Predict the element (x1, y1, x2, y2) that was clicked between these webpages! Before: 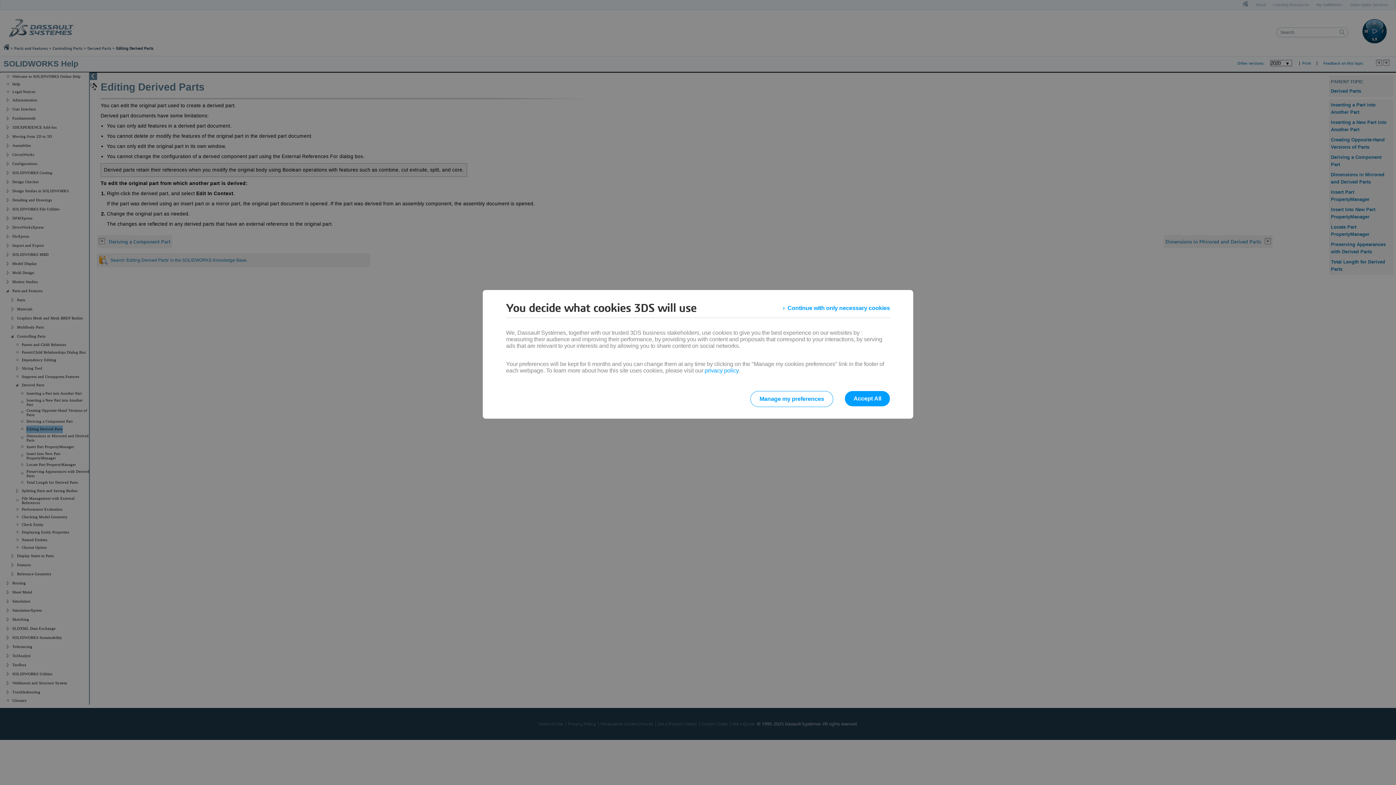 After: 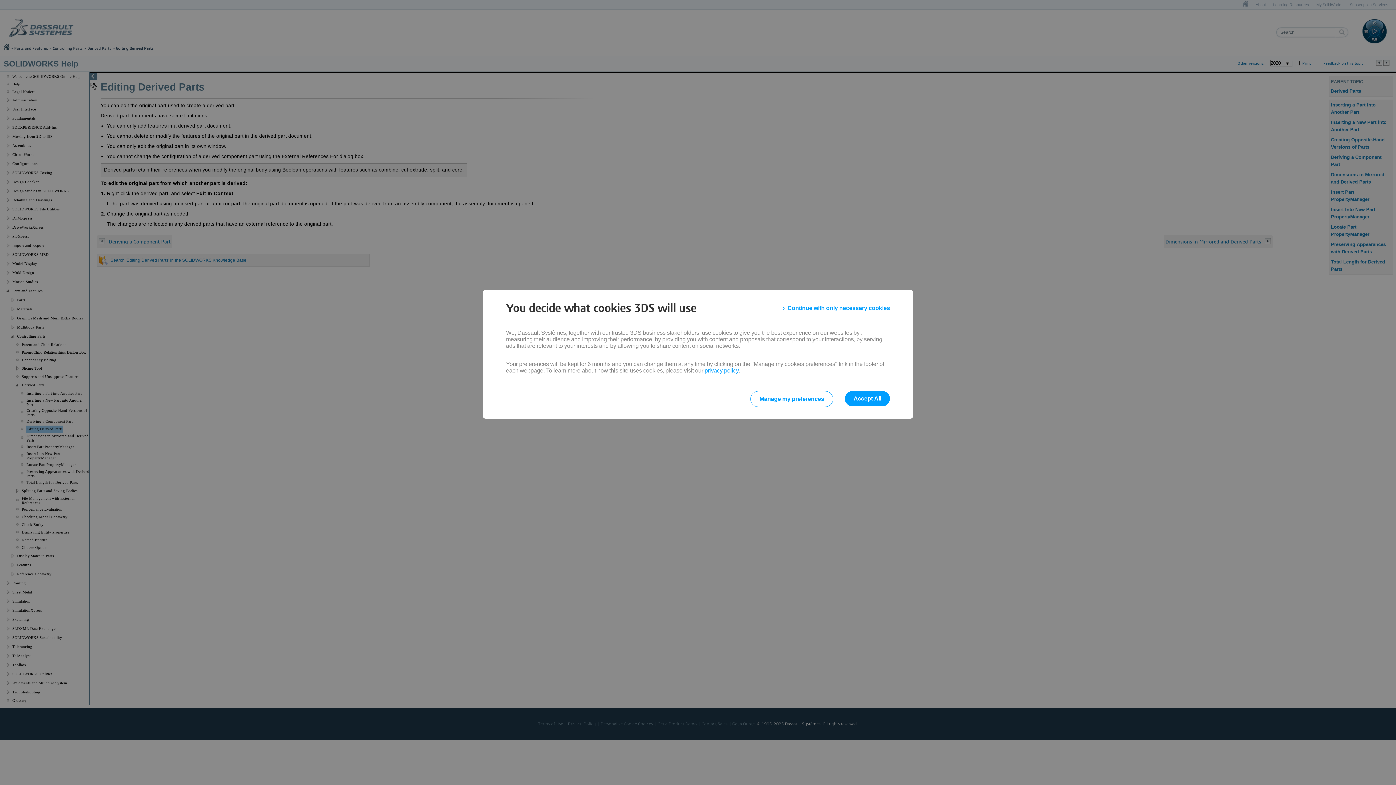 Action: bbox: (704, 367, 738, 373) label: privacy policy